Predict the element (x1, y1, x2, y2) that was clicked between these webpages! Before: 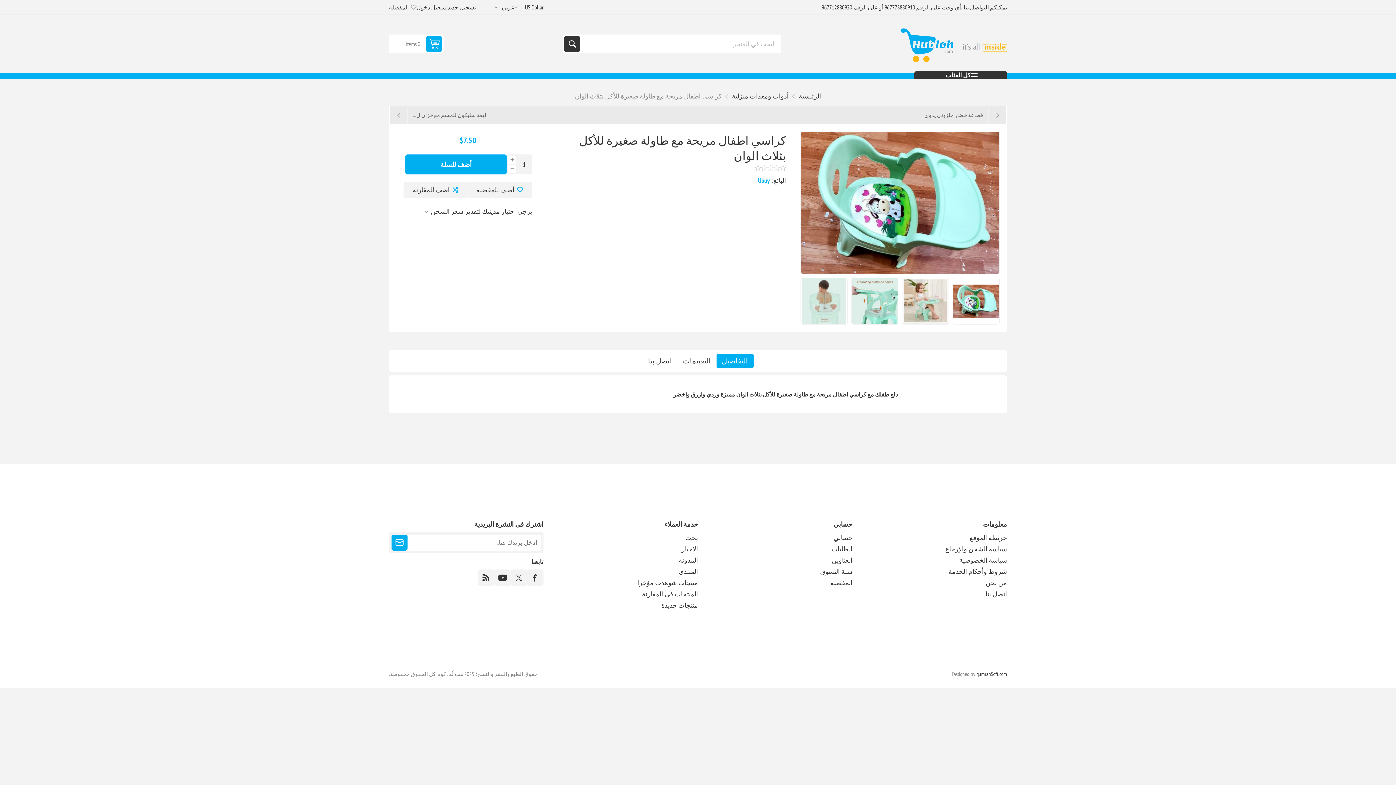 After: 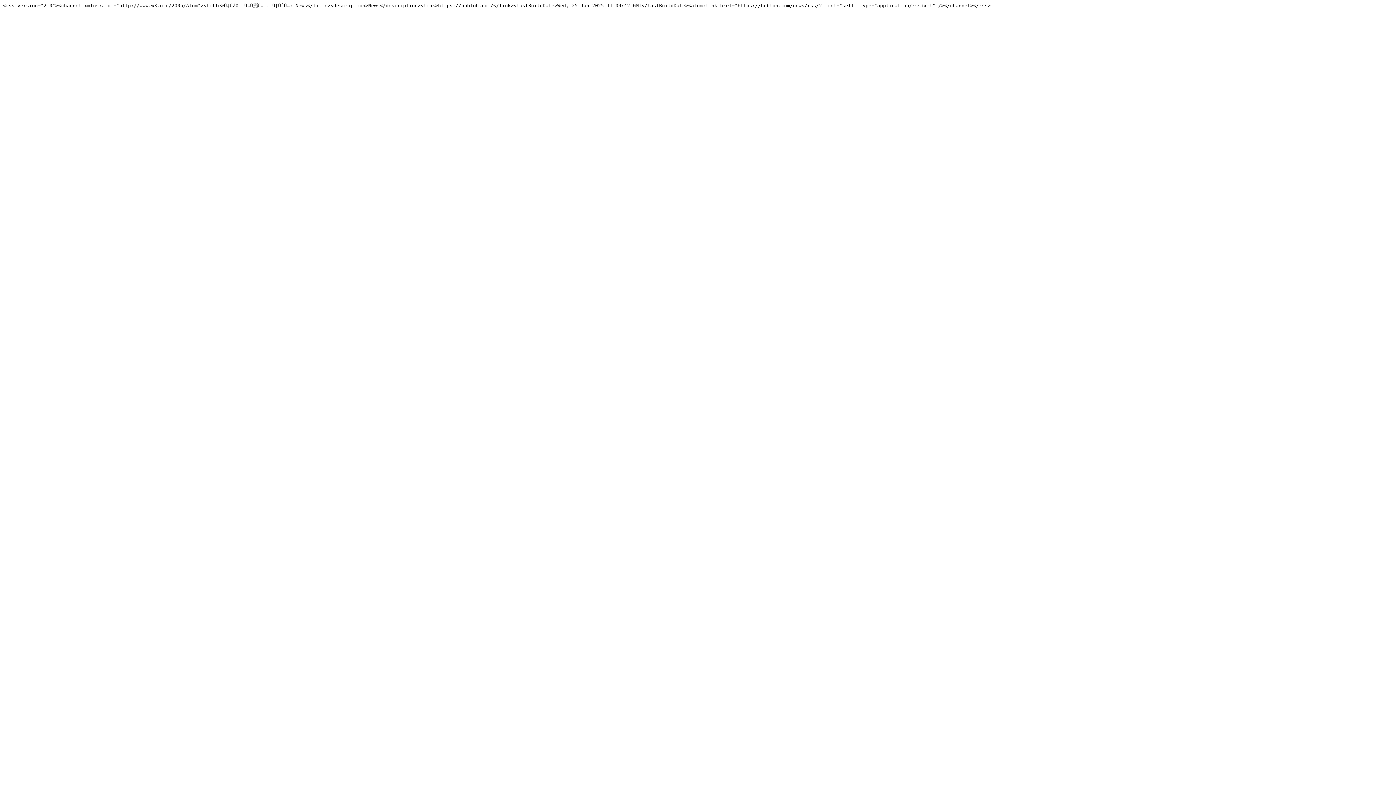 Action: label: خدمة RSS bbox: (478, 569, 494, 586)